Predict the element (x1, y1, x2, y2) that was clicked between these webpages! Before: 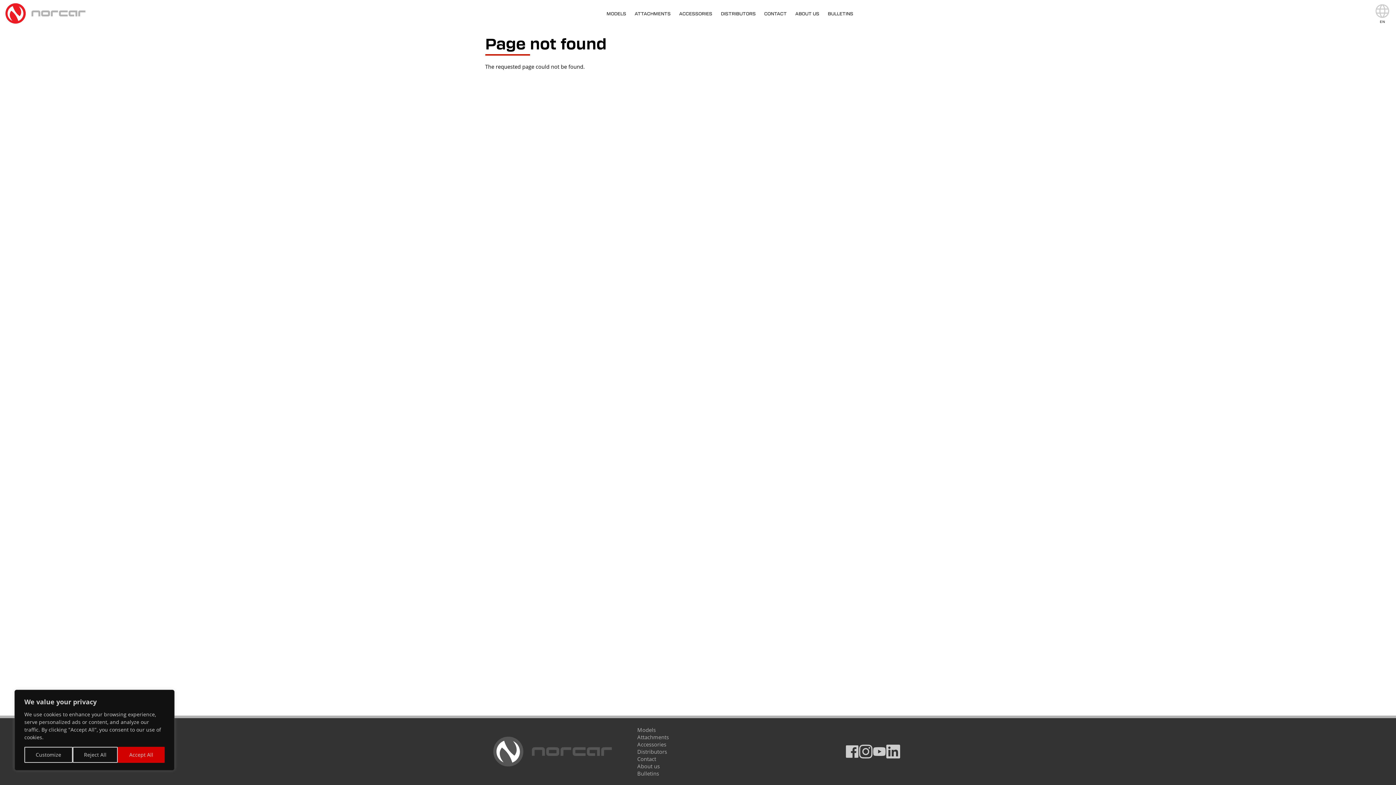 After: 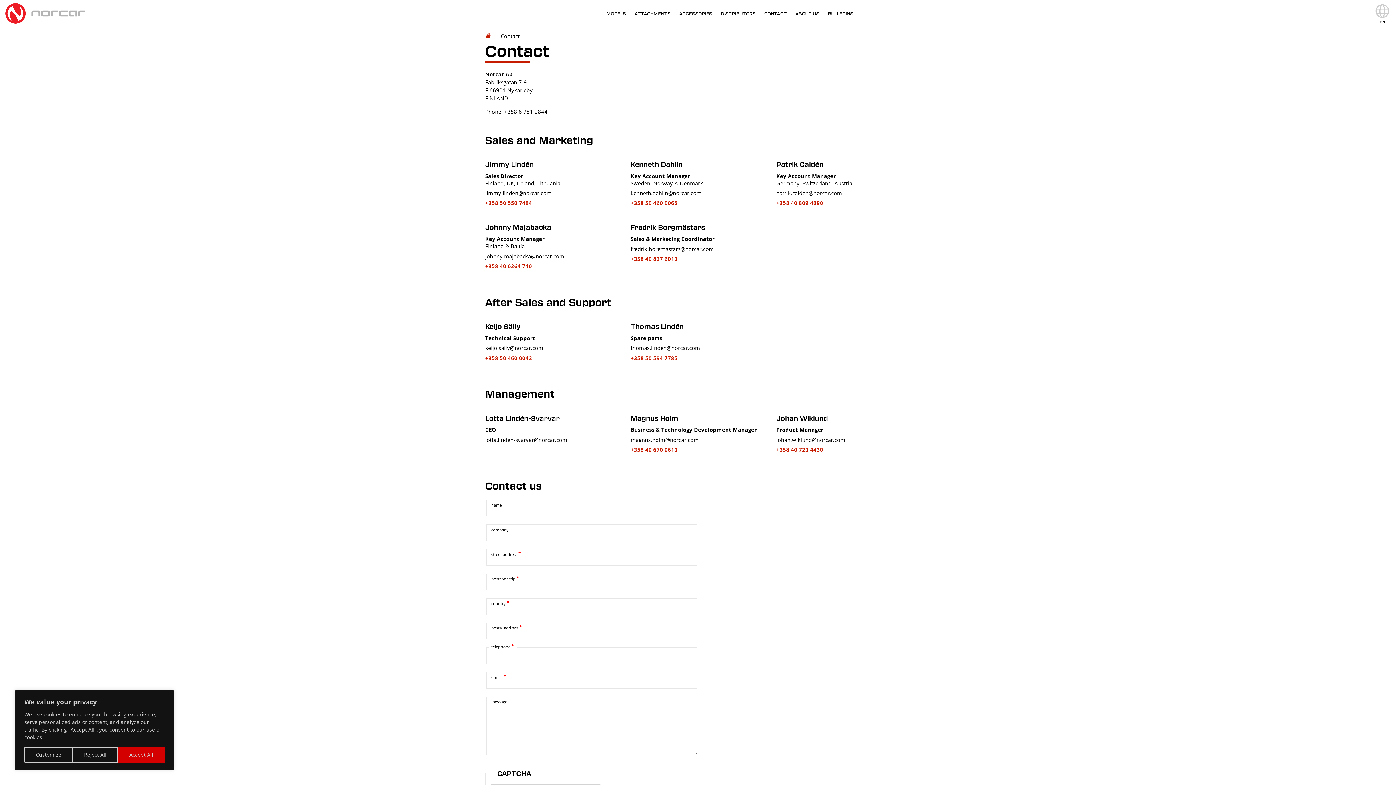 Action: label: CONTACT bbox: (760, 8, 791, 18)